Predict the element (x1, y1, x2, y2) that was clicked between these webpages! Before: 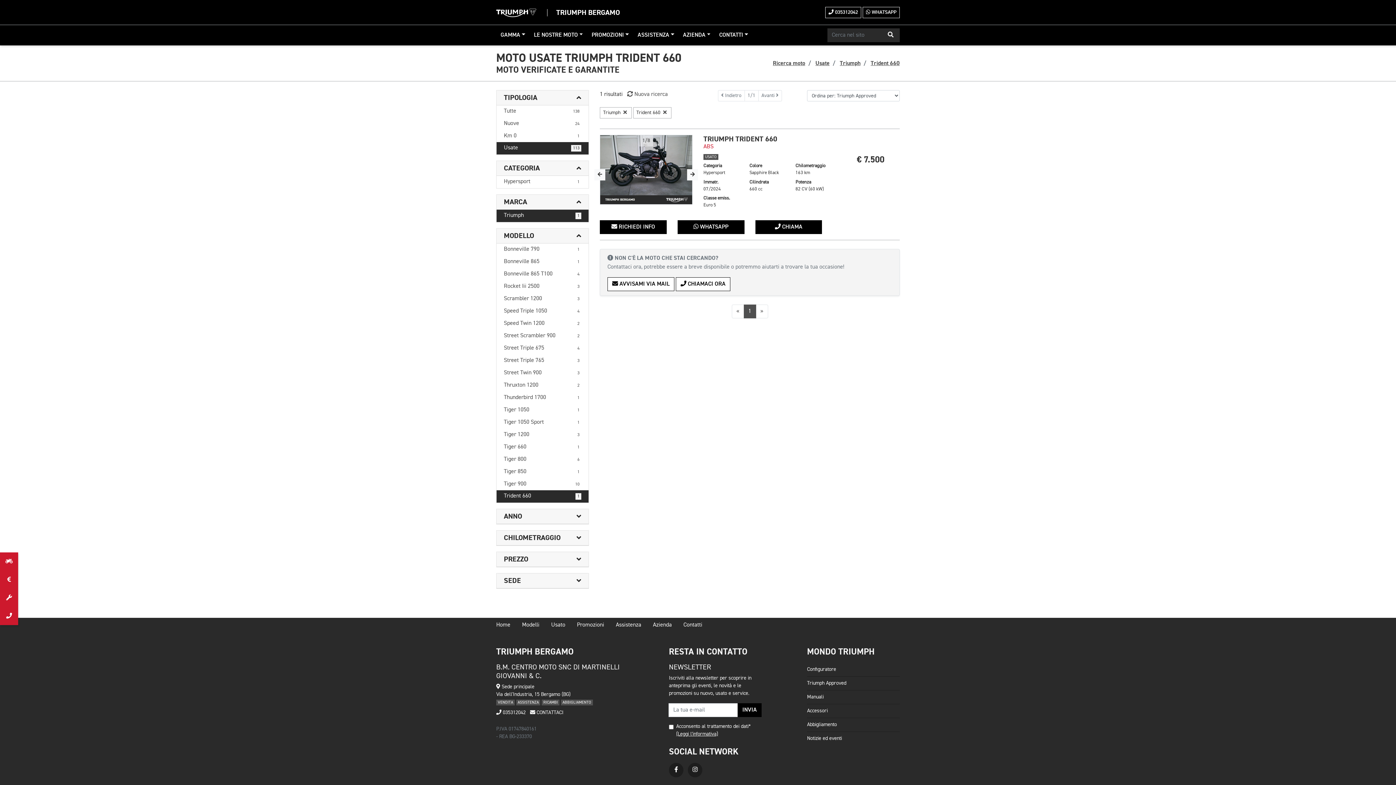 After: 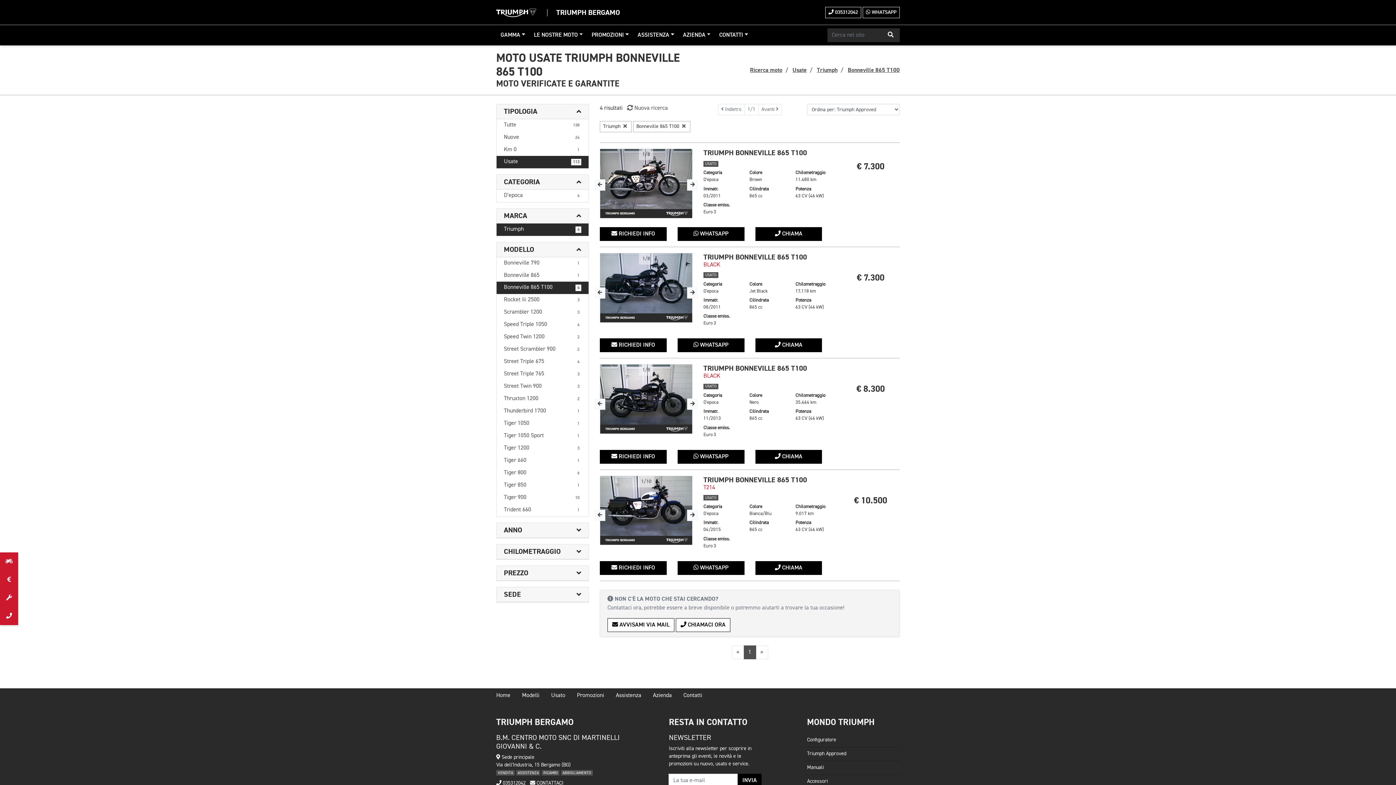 Action: label: Bonneville 865 T100
4 bbox: (496, 268, 588, 280)